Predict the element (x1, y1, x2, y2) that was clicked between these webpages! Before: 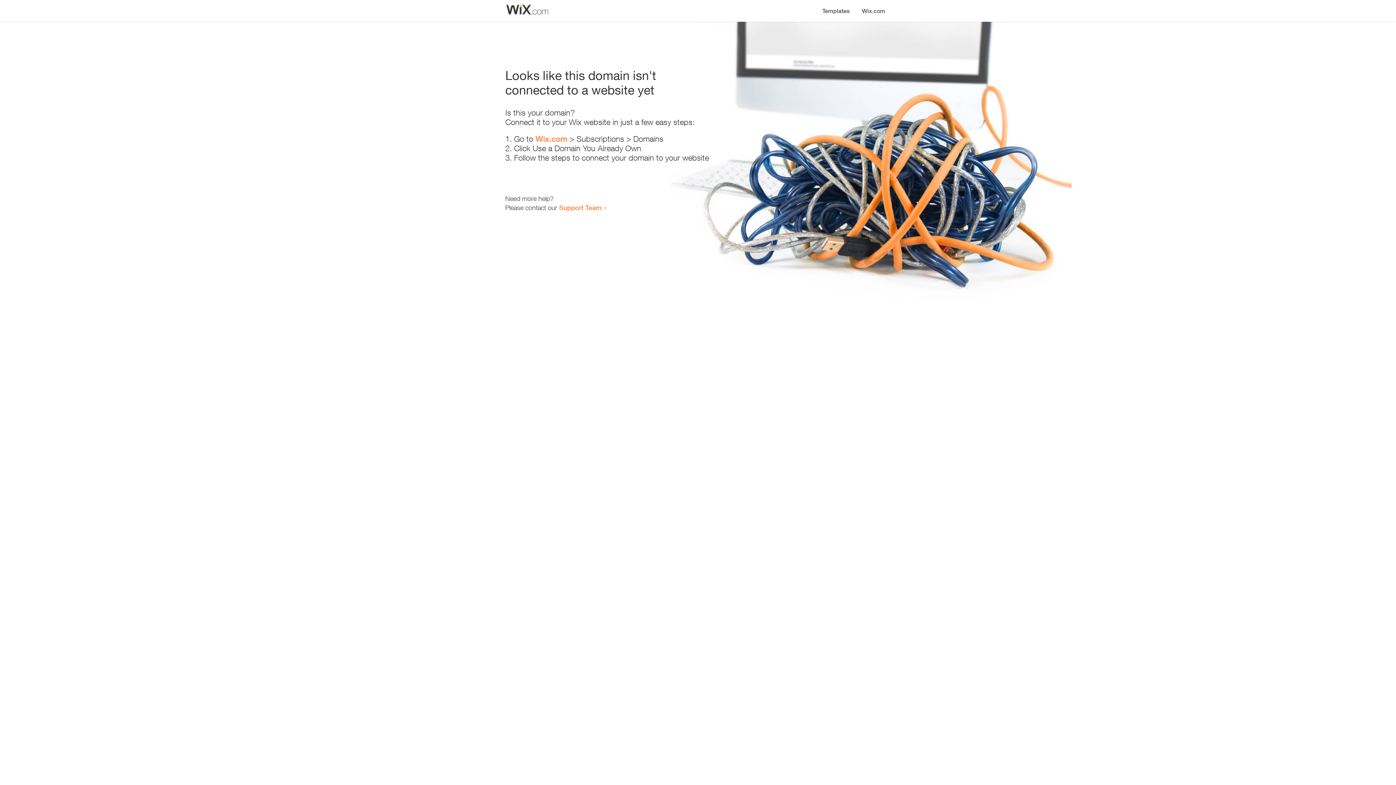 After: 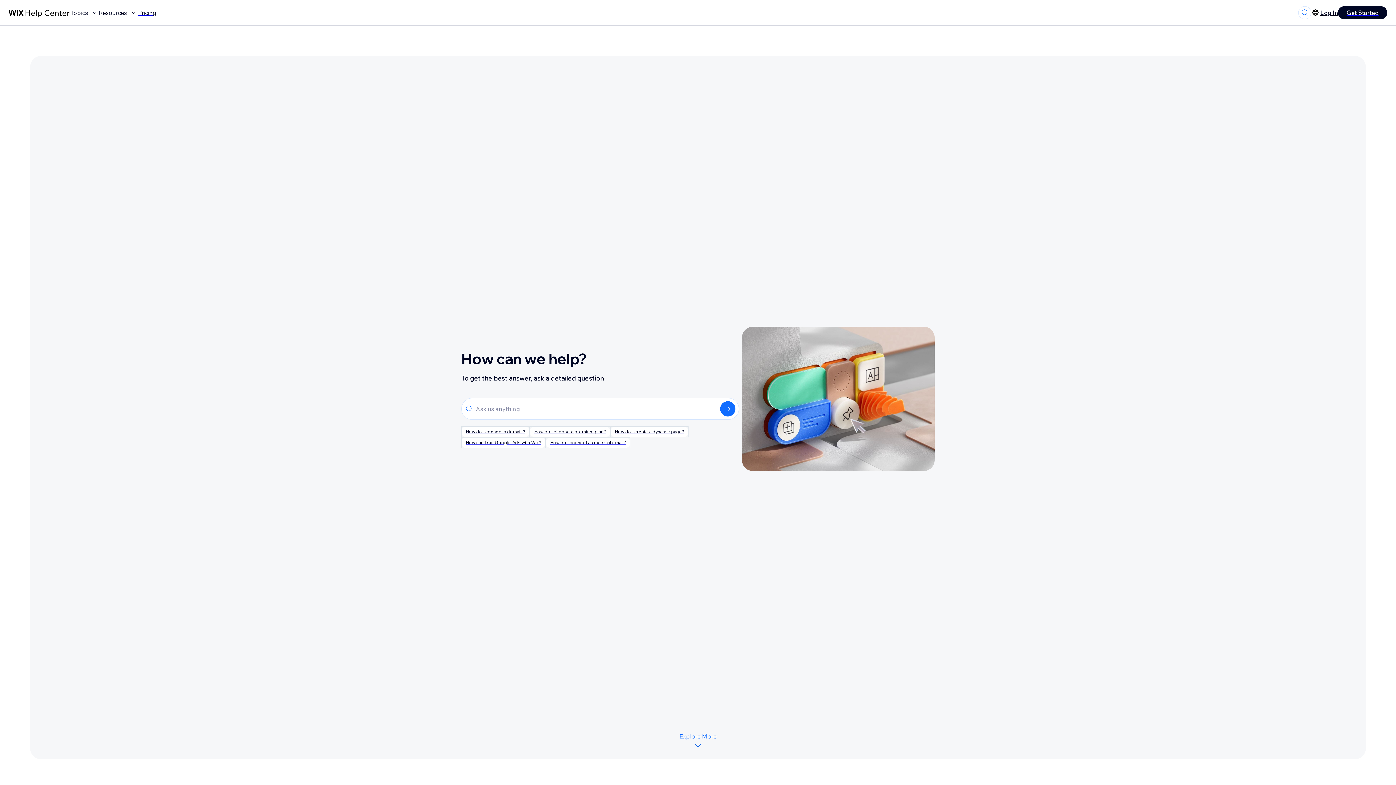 Action: bbox: (559, 203, 601, 211) label: Support Team